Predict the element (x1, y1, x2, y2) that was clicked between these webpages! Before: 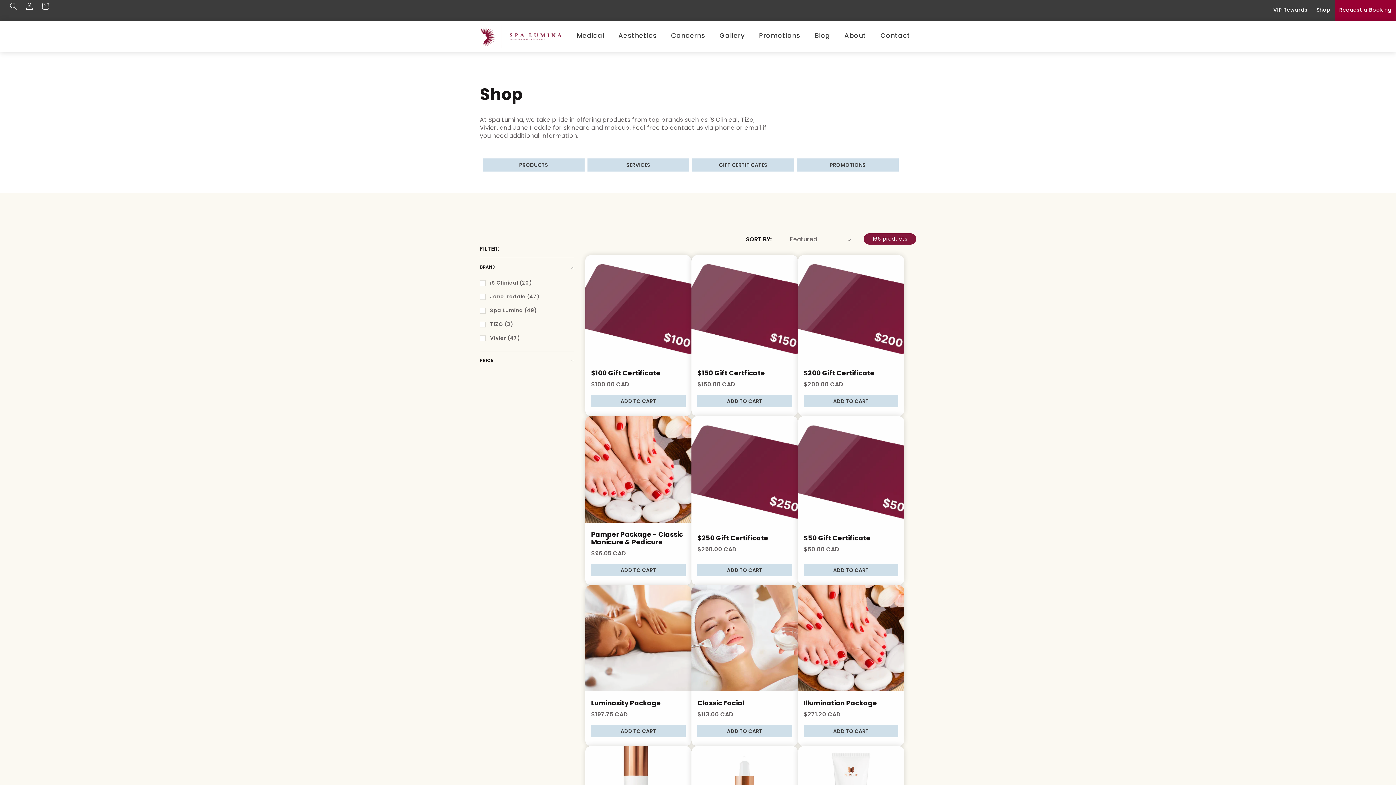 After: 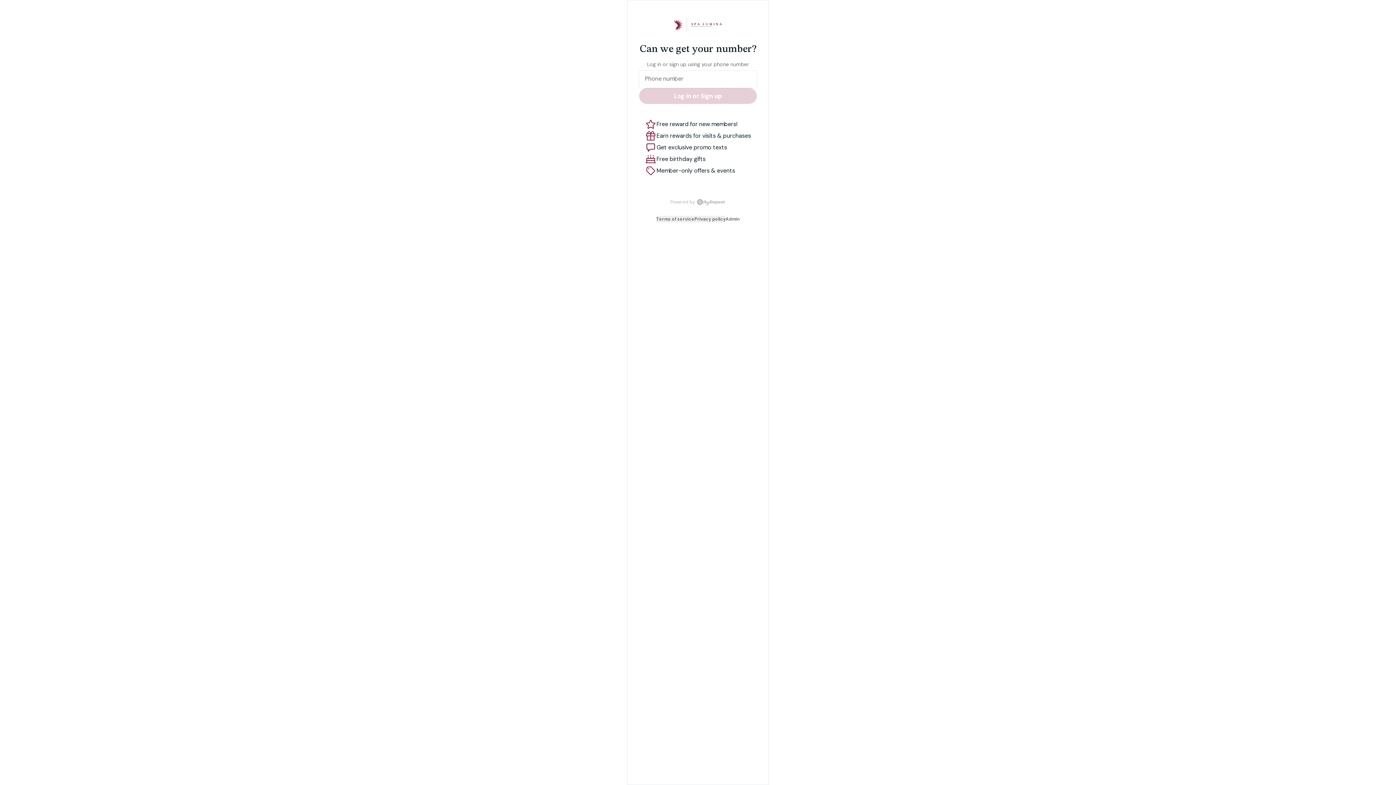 Action: bbox: (1269, 0, 1312, 21) label: VIP Rewards